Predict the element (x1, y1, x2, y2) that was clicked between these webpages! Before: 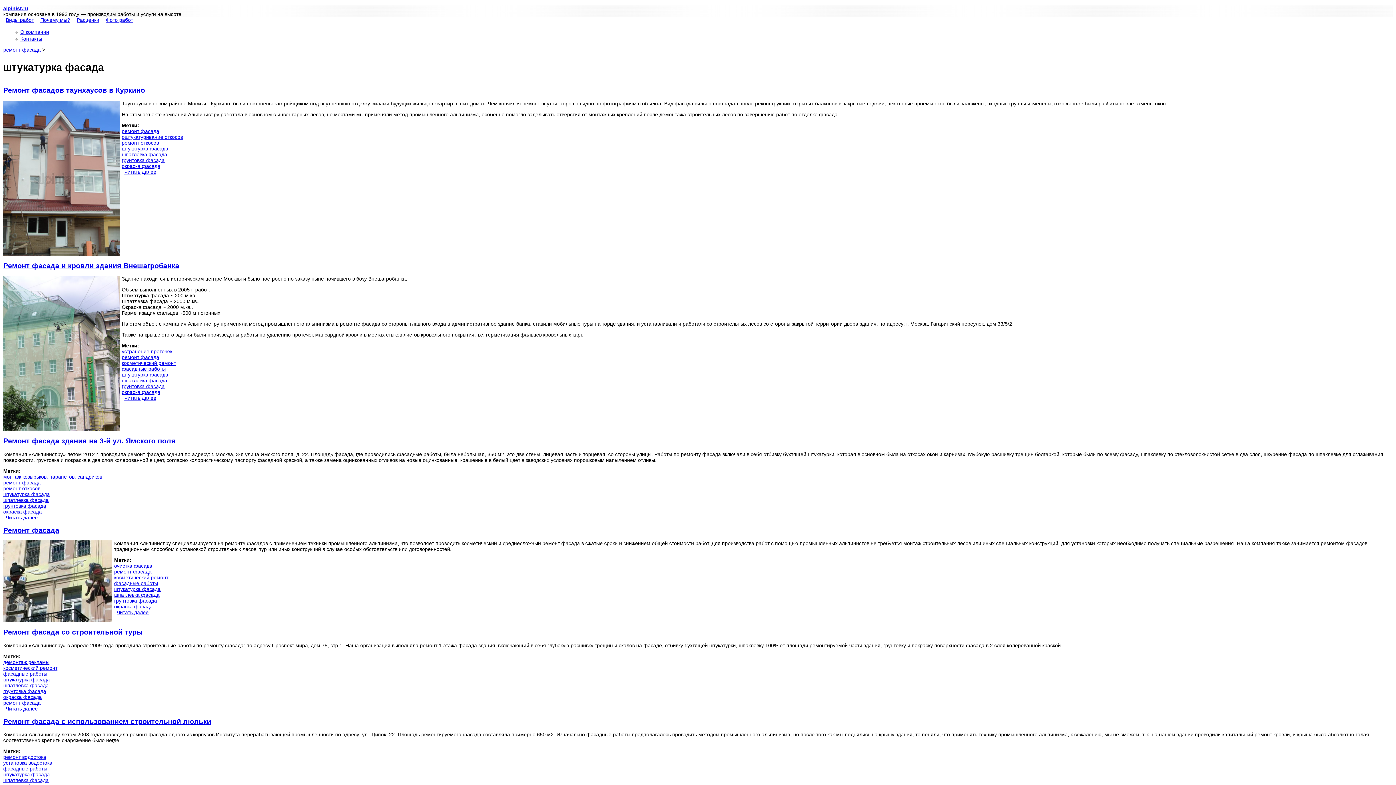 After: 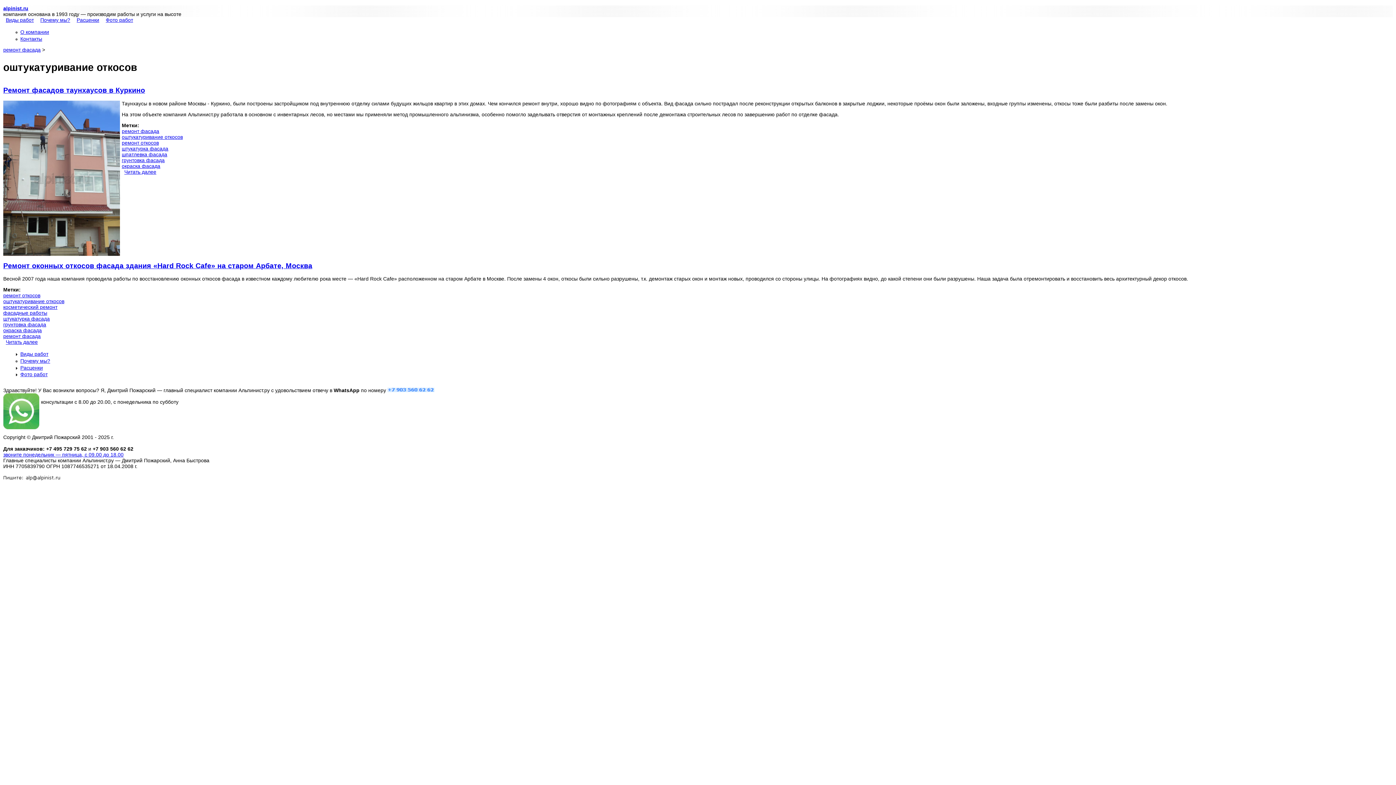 Action: bbox: (121, 134, 182, 139) label: оштукатуривание откосов